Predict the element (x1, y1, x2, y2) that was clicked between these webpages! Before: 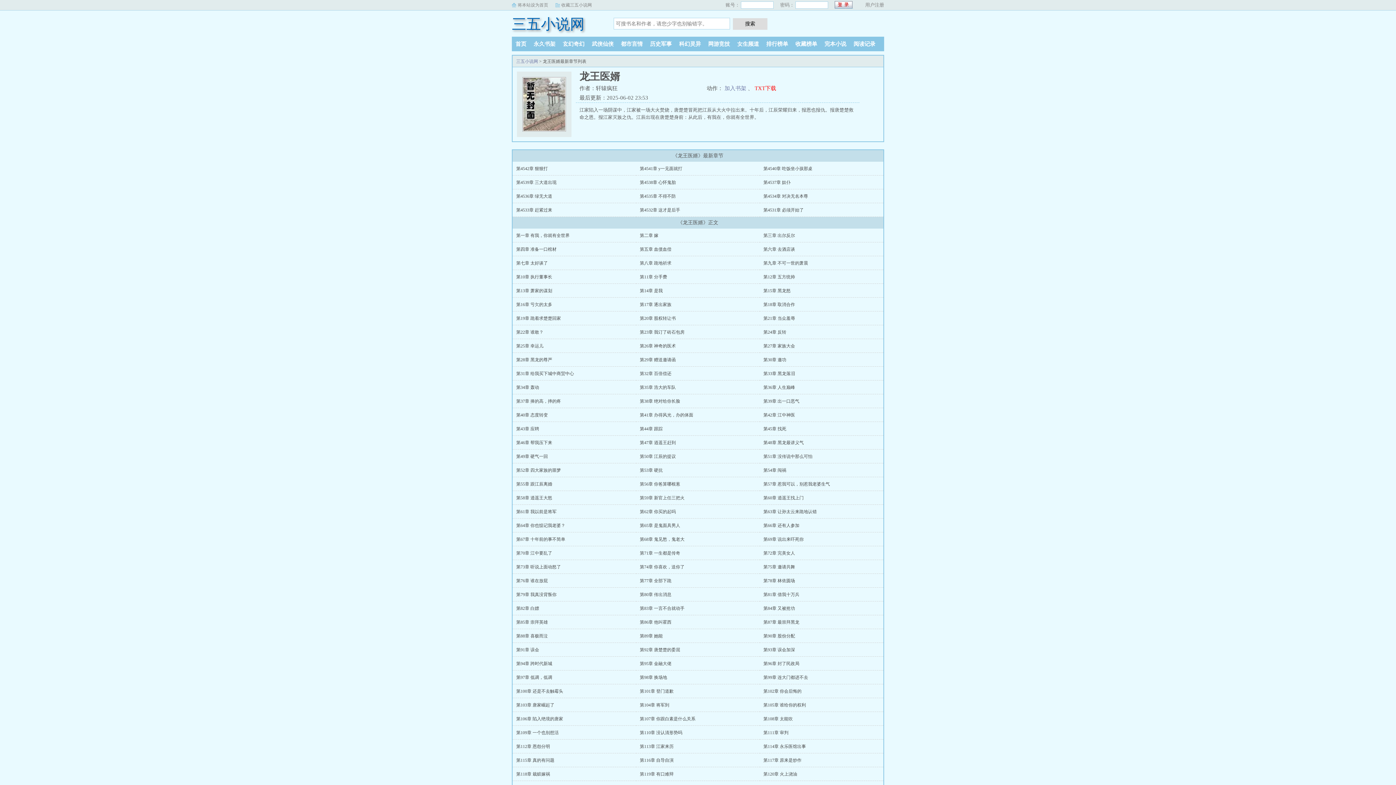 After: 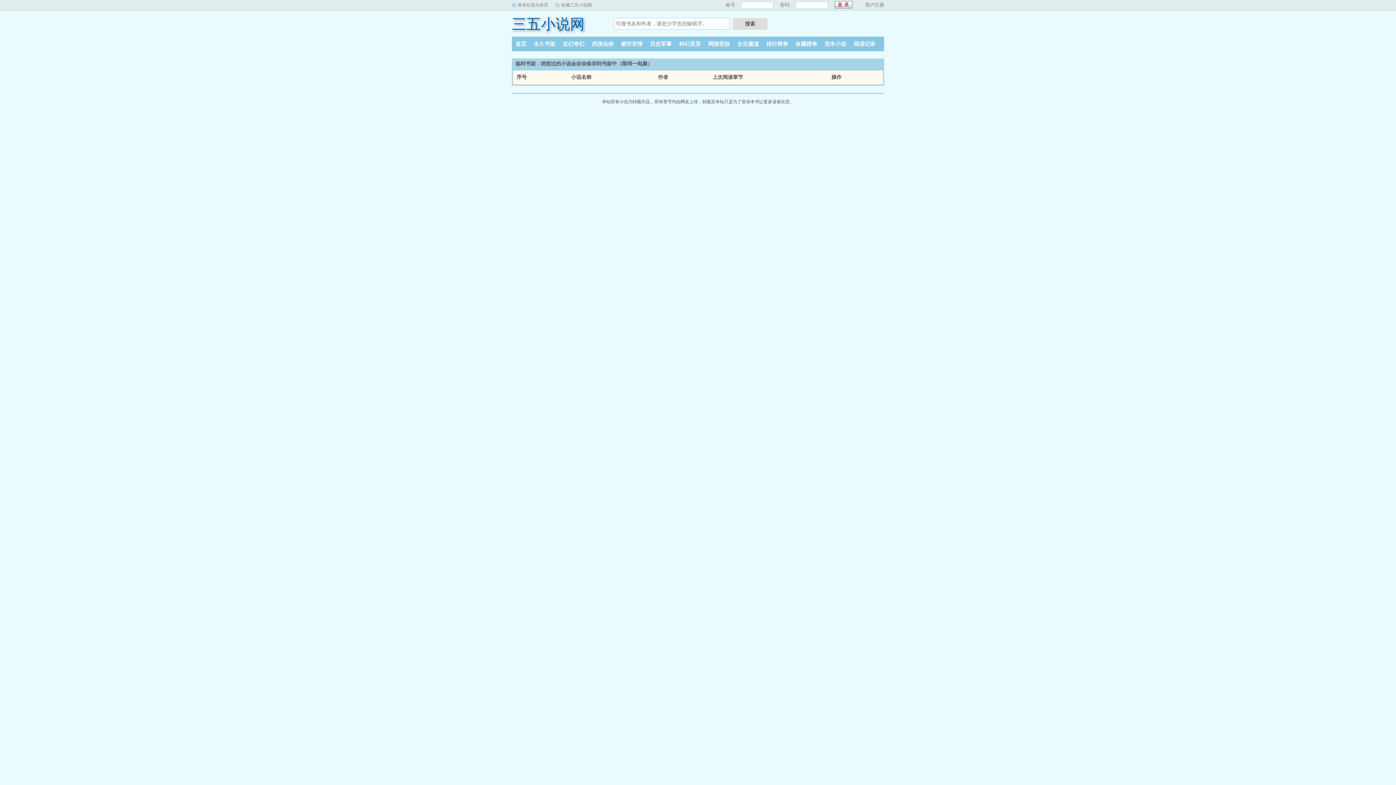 Action: bbox: (850, 41, 879, 46) label: 阅读记录